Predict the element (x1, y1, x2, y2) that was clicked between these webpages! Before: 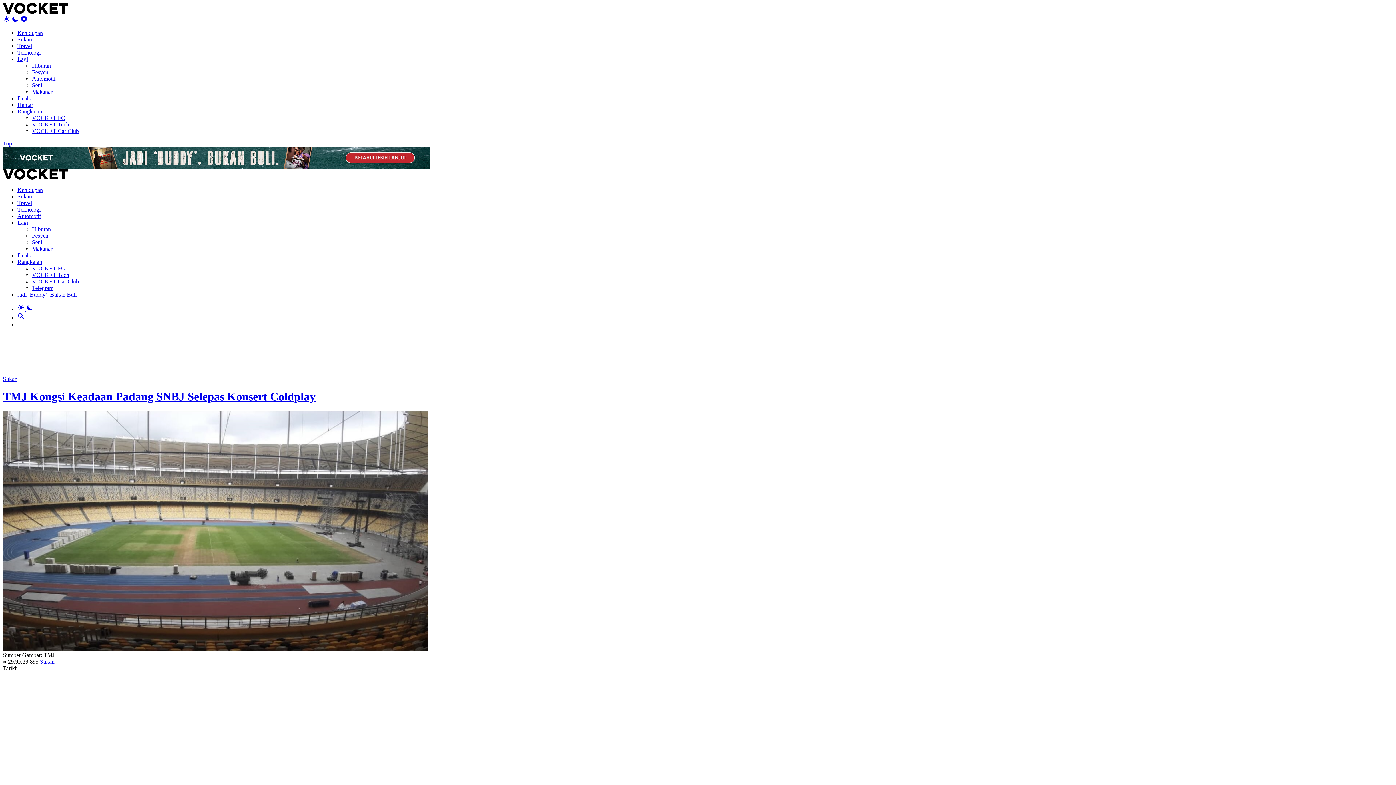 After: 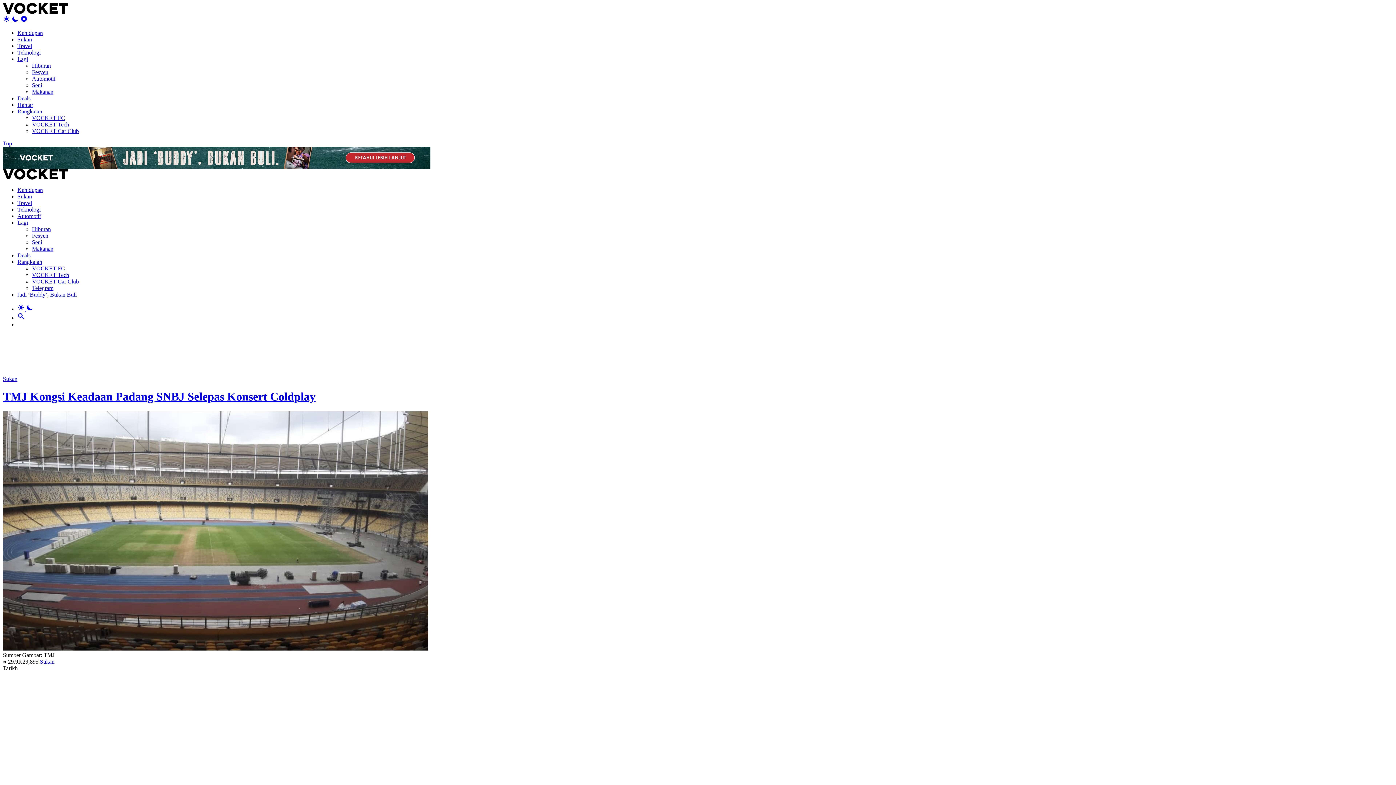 Action: label: Rangkaian bbox: (17, 108, 42, 114)